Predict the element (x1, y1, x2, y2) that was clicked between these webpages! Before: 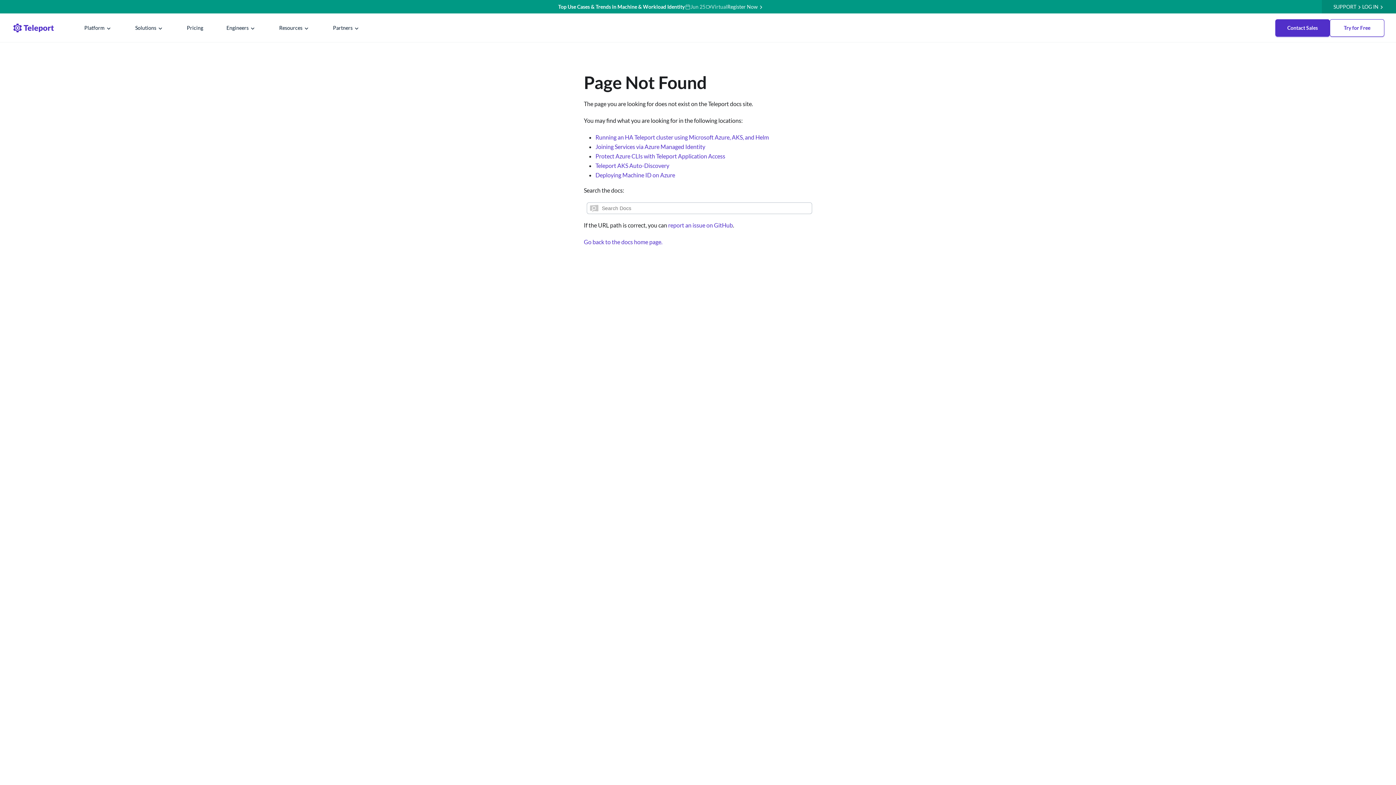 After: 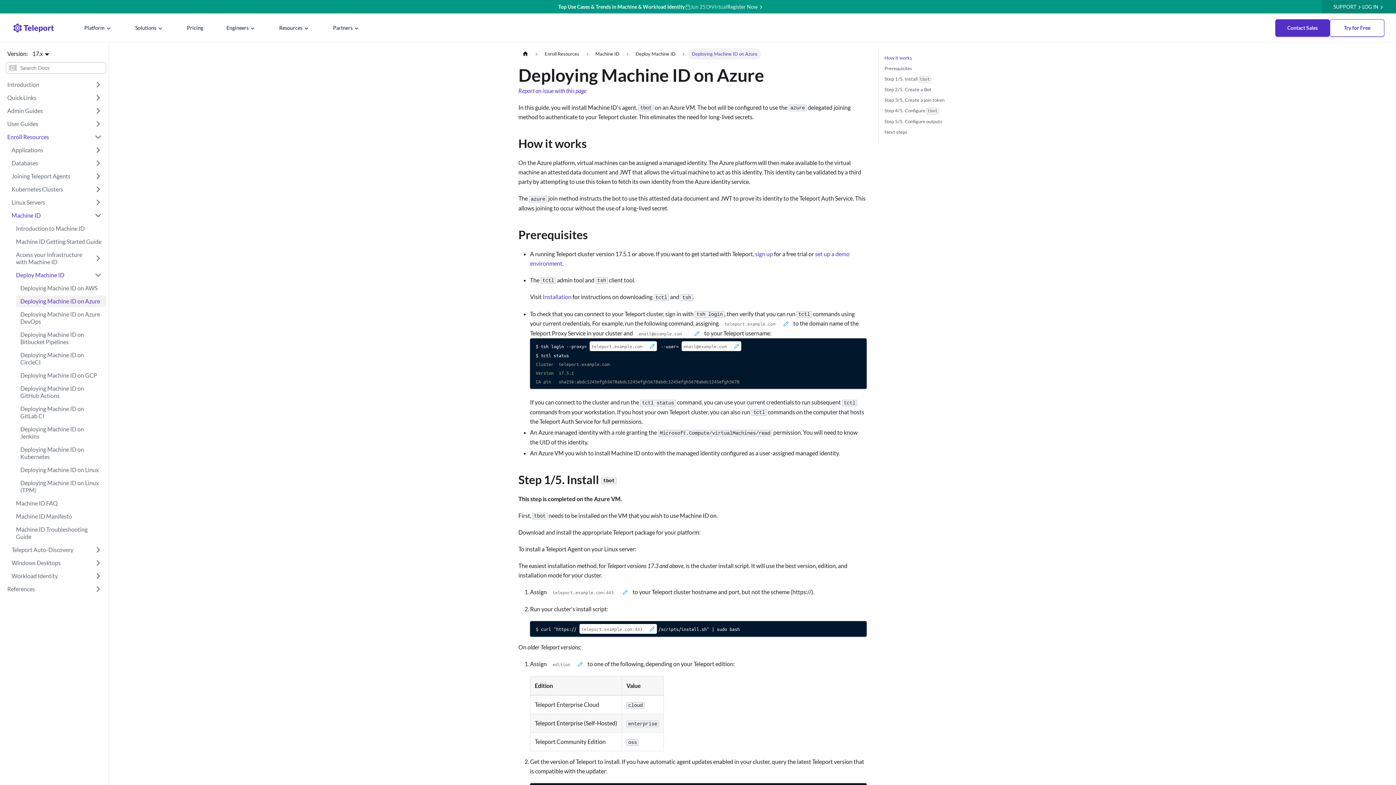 Action: bbox: (595, 171, 675, 178) label: Deploying Machine ID on Azure